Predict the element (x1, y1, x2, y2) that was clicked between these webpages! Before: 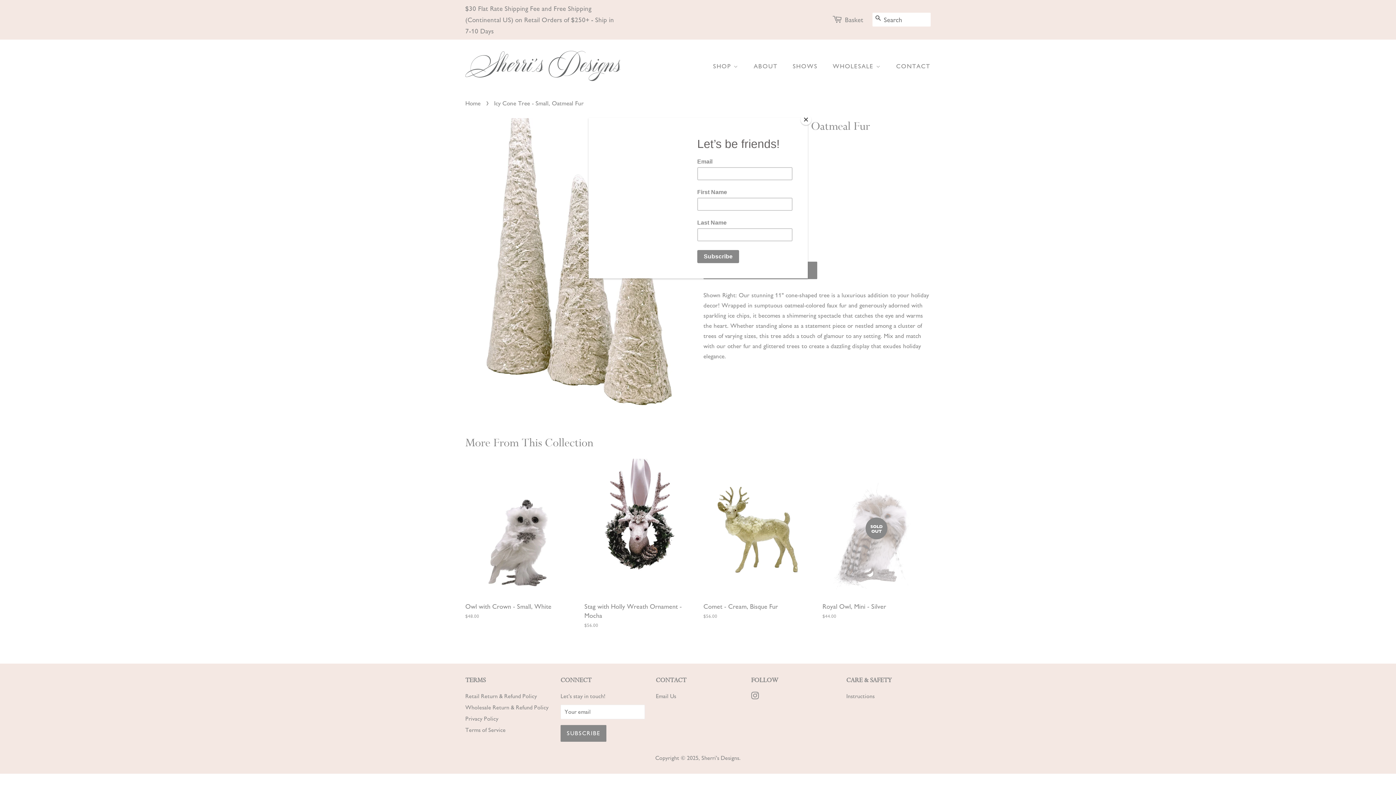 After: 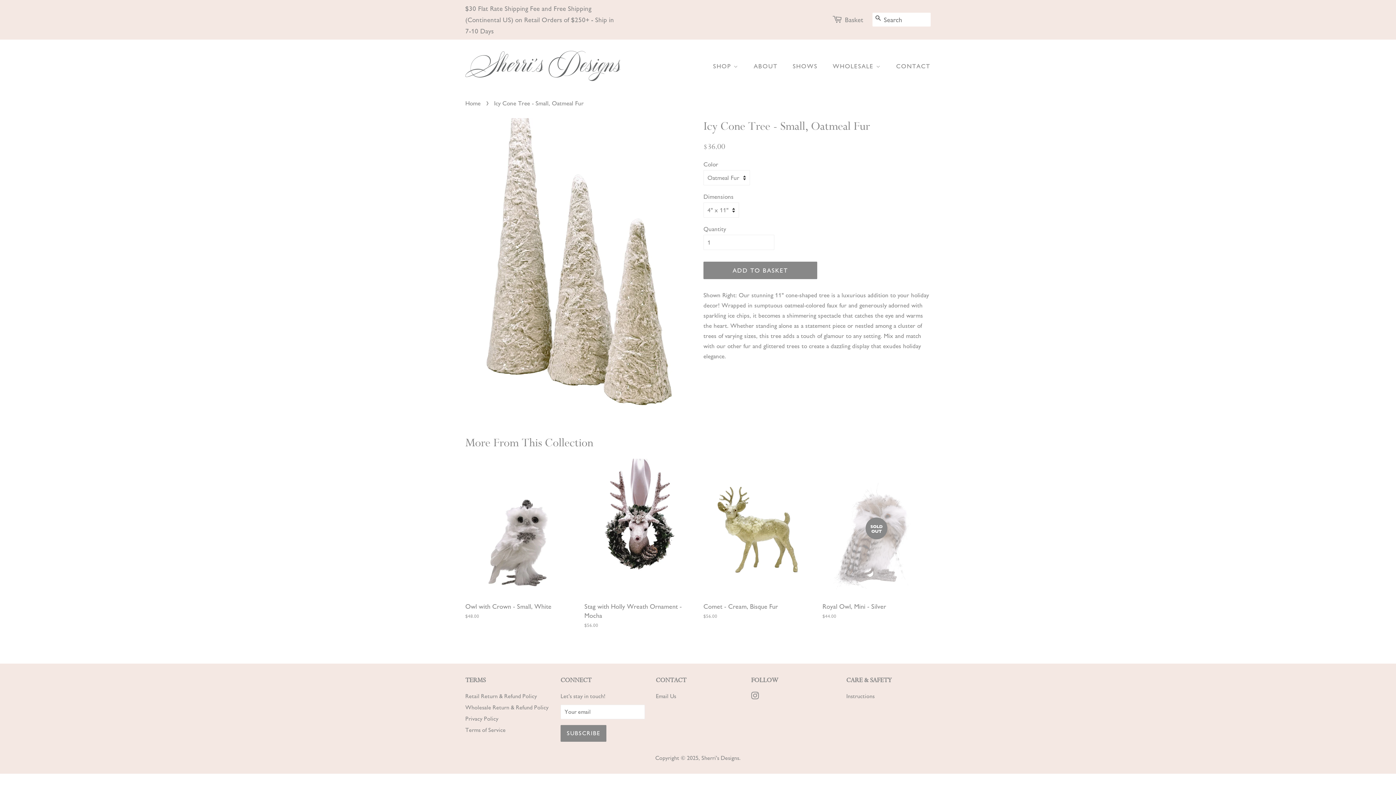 Action: bbox: (800, 114, 811, 125) label: Close